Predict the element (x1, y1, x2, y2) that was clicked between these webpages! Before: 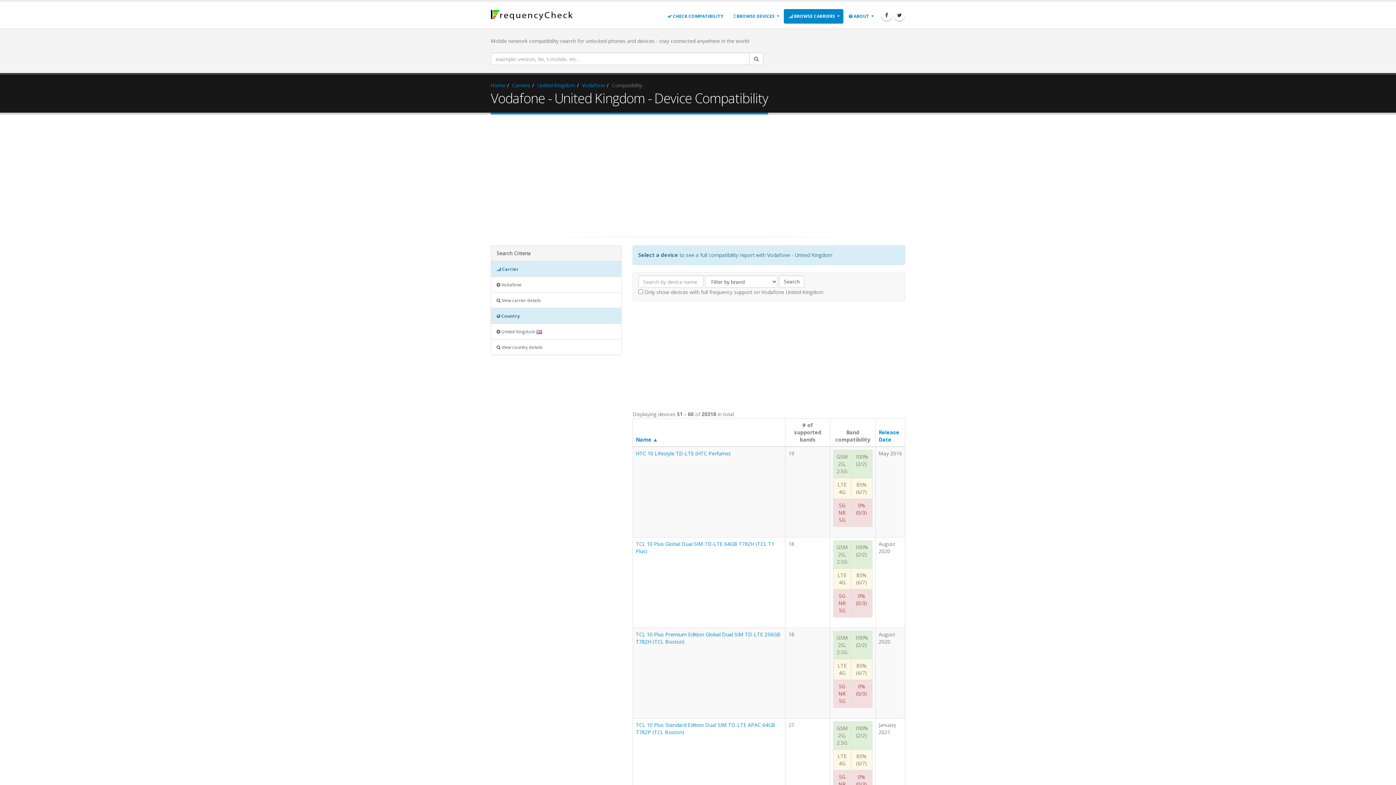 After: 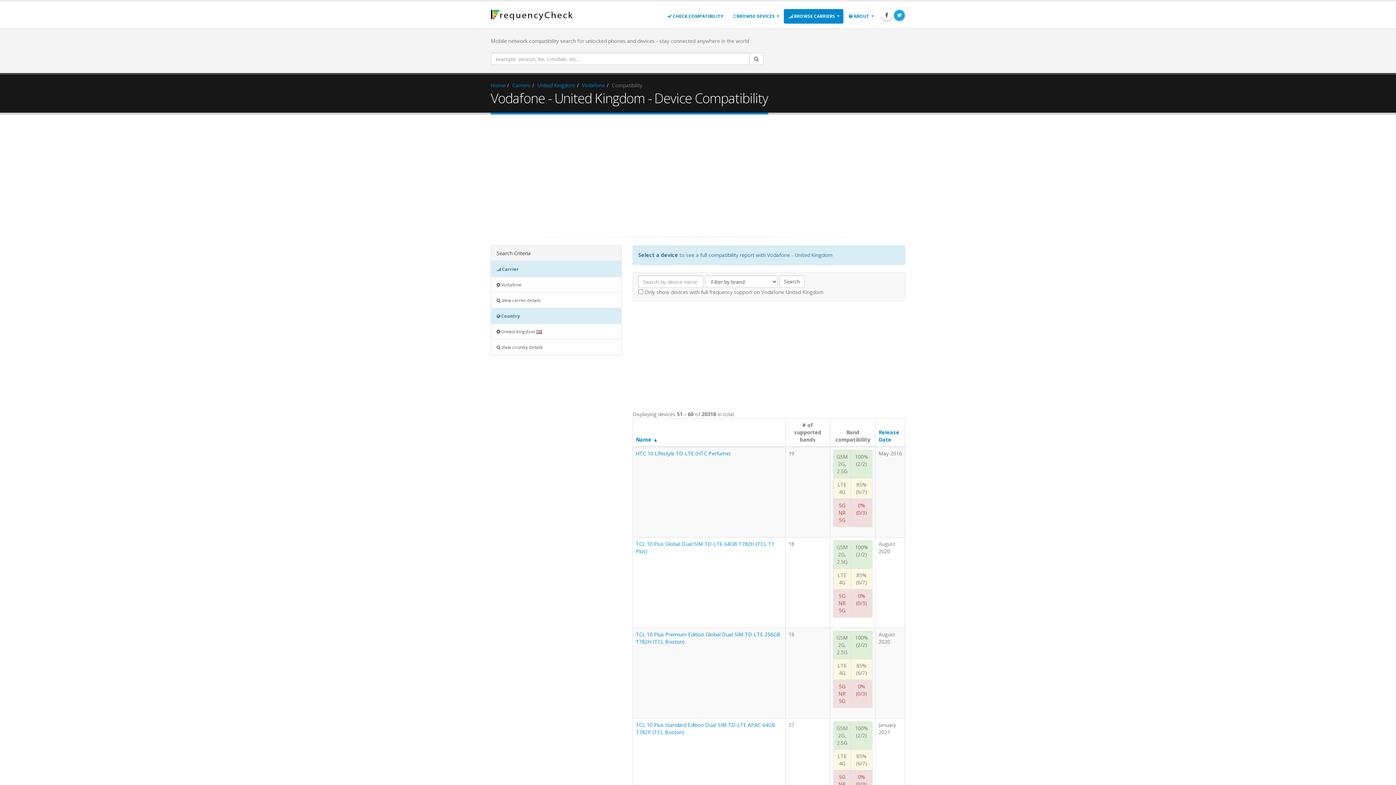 Action: bbox: (894, 9, 905, 20)